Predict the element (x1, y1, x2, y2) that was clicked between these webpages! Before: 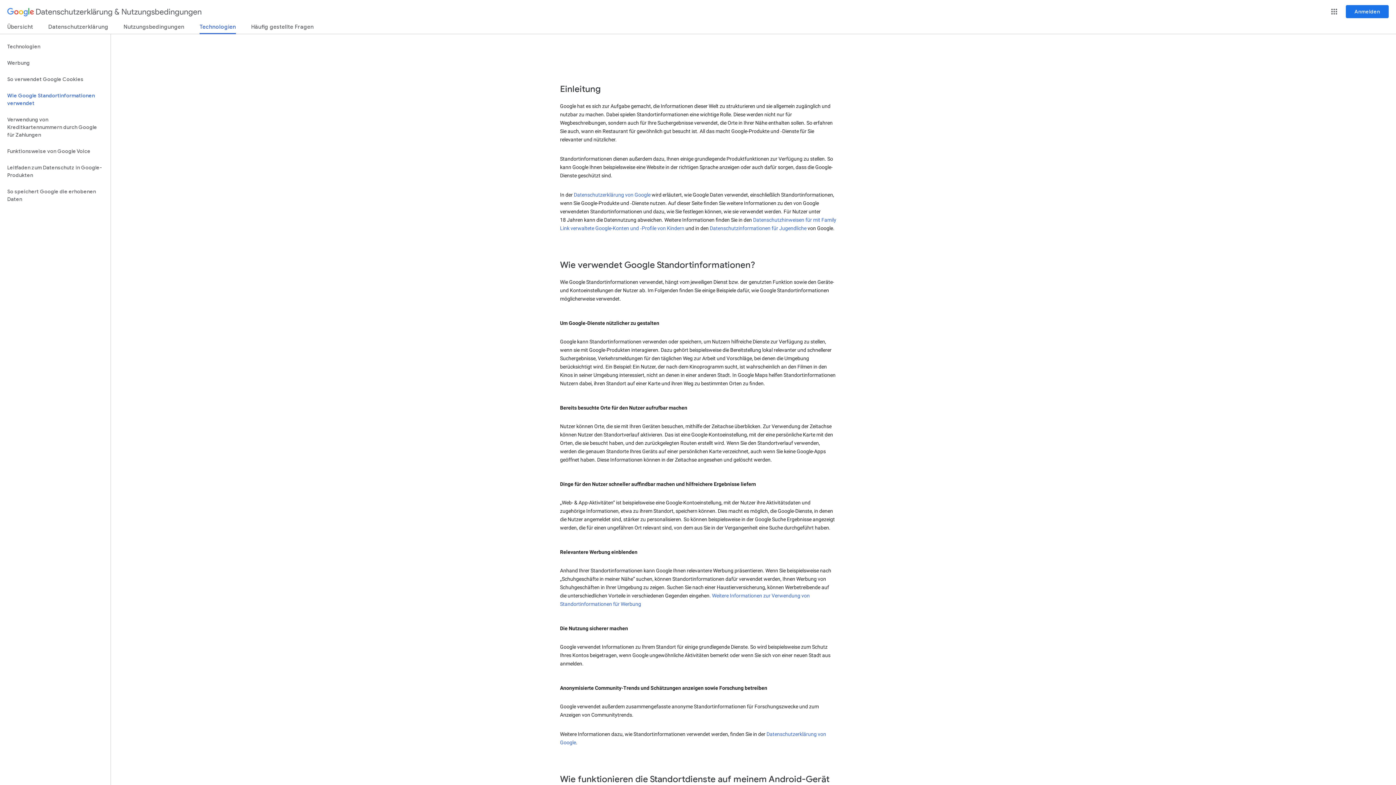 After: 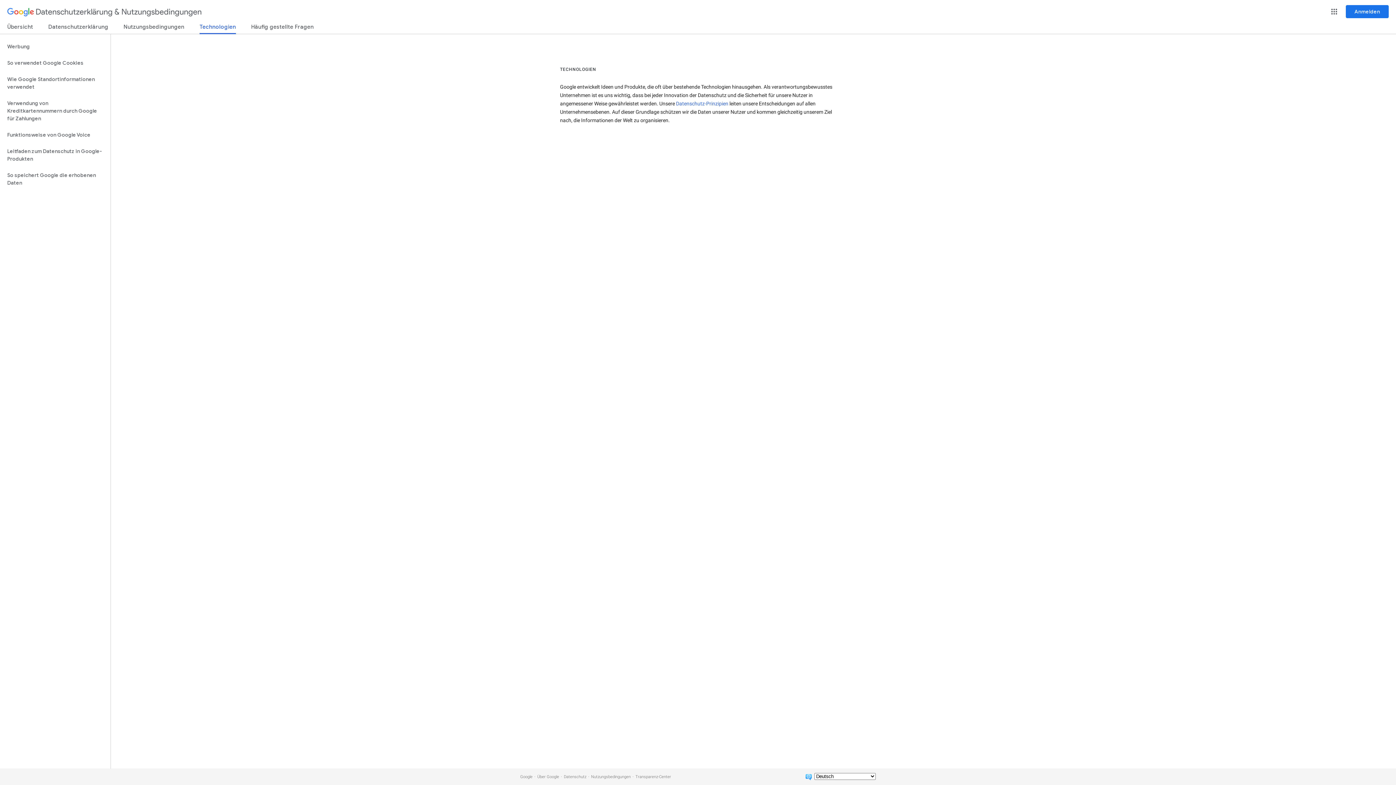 Action: label: Technologien bbox: (199, 23, 236, 34)